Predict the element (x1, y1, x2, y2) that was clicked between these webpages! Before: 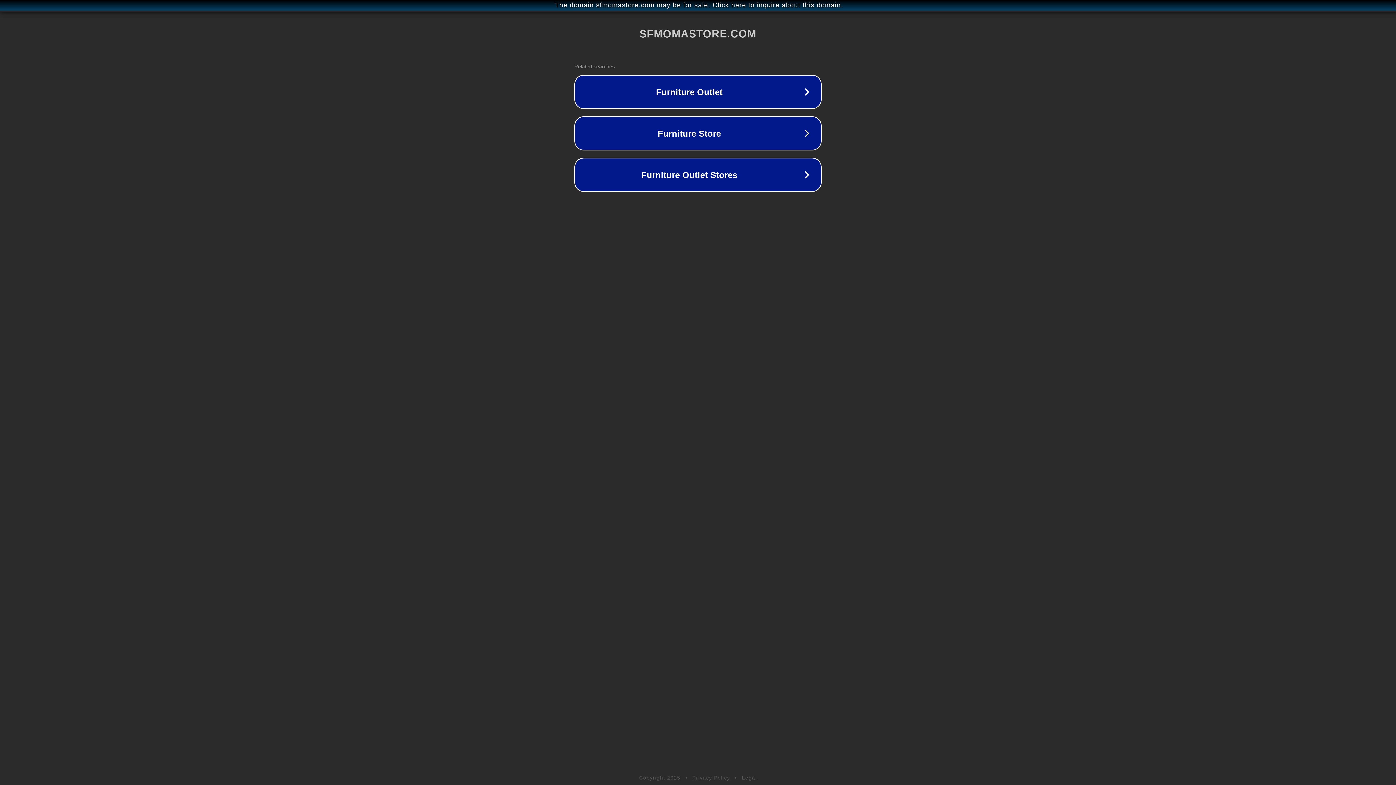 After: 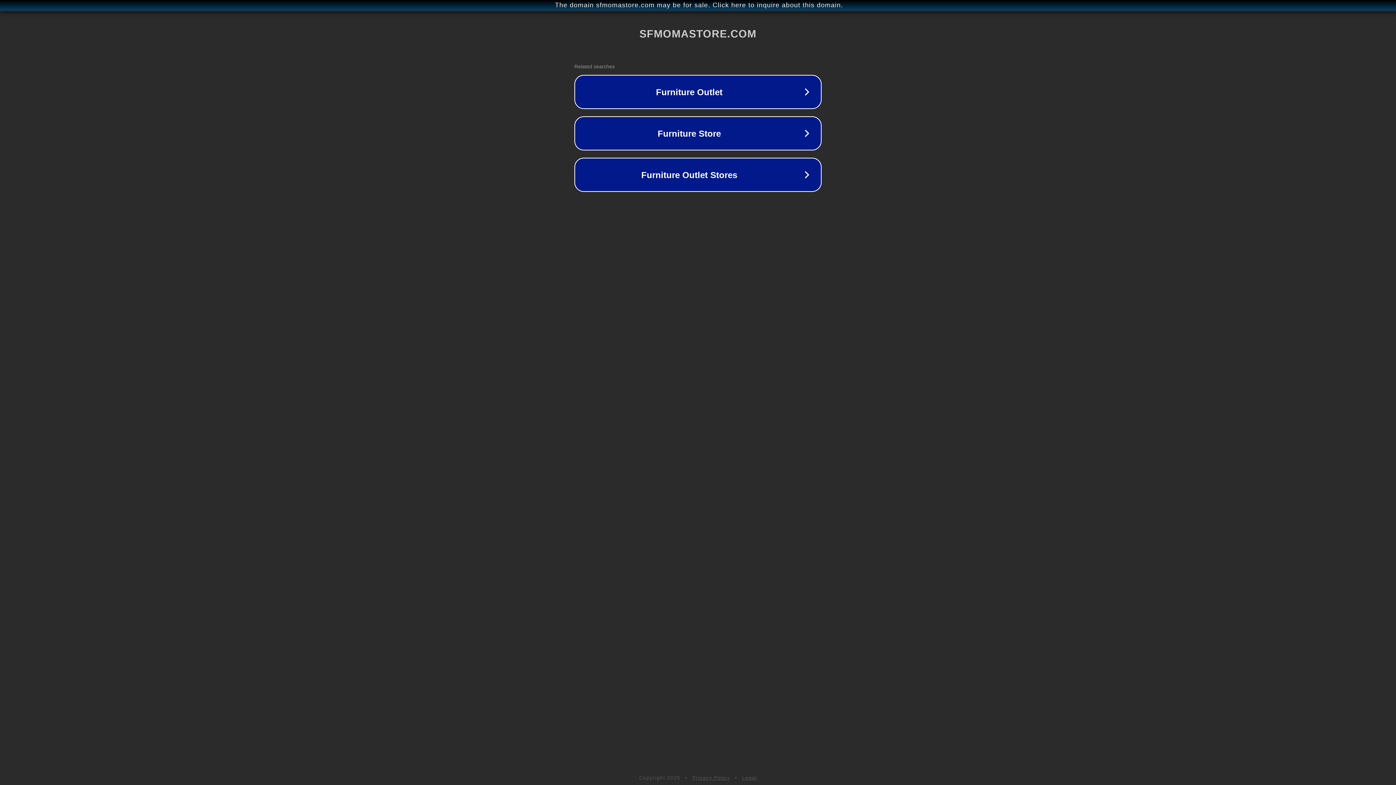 Action: label: Legal bbox: (742, 775, 757, 781)